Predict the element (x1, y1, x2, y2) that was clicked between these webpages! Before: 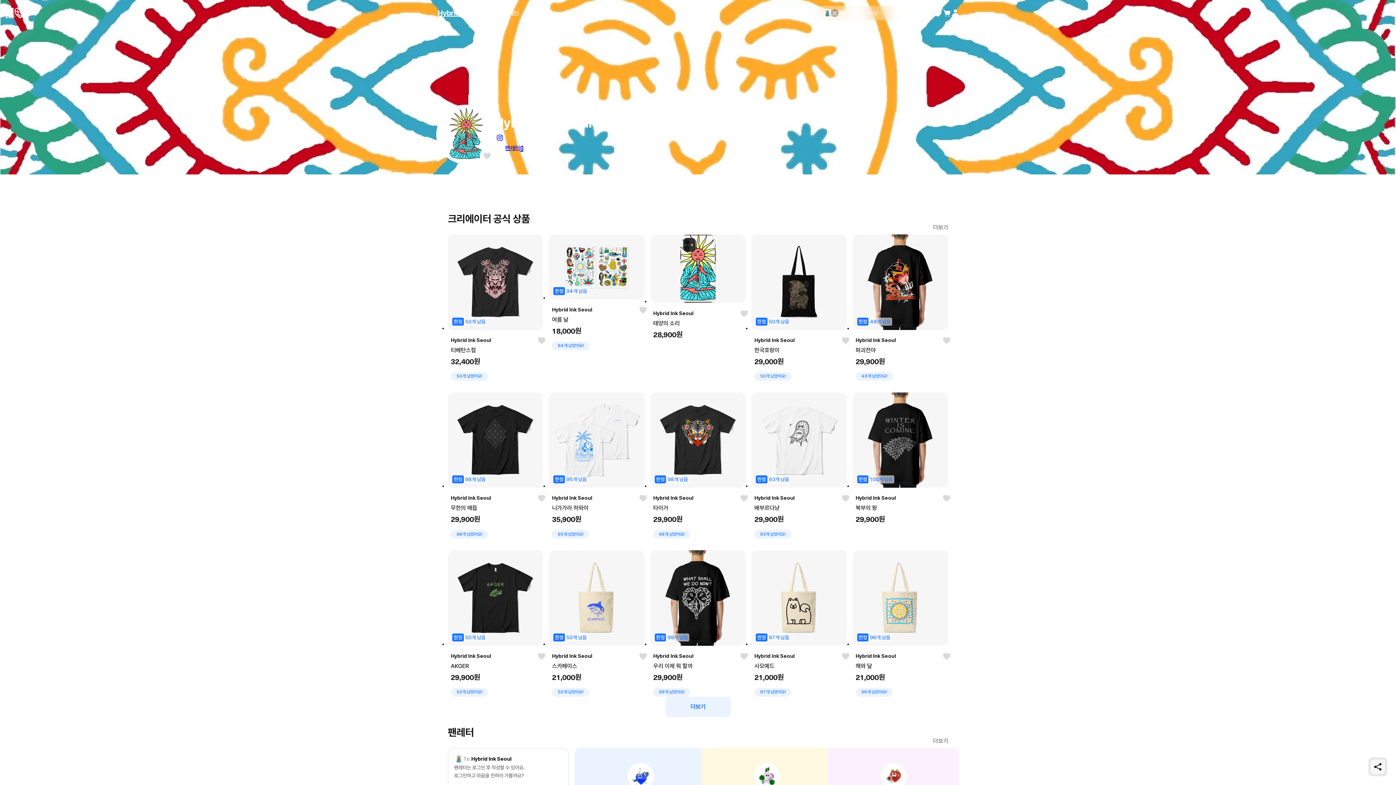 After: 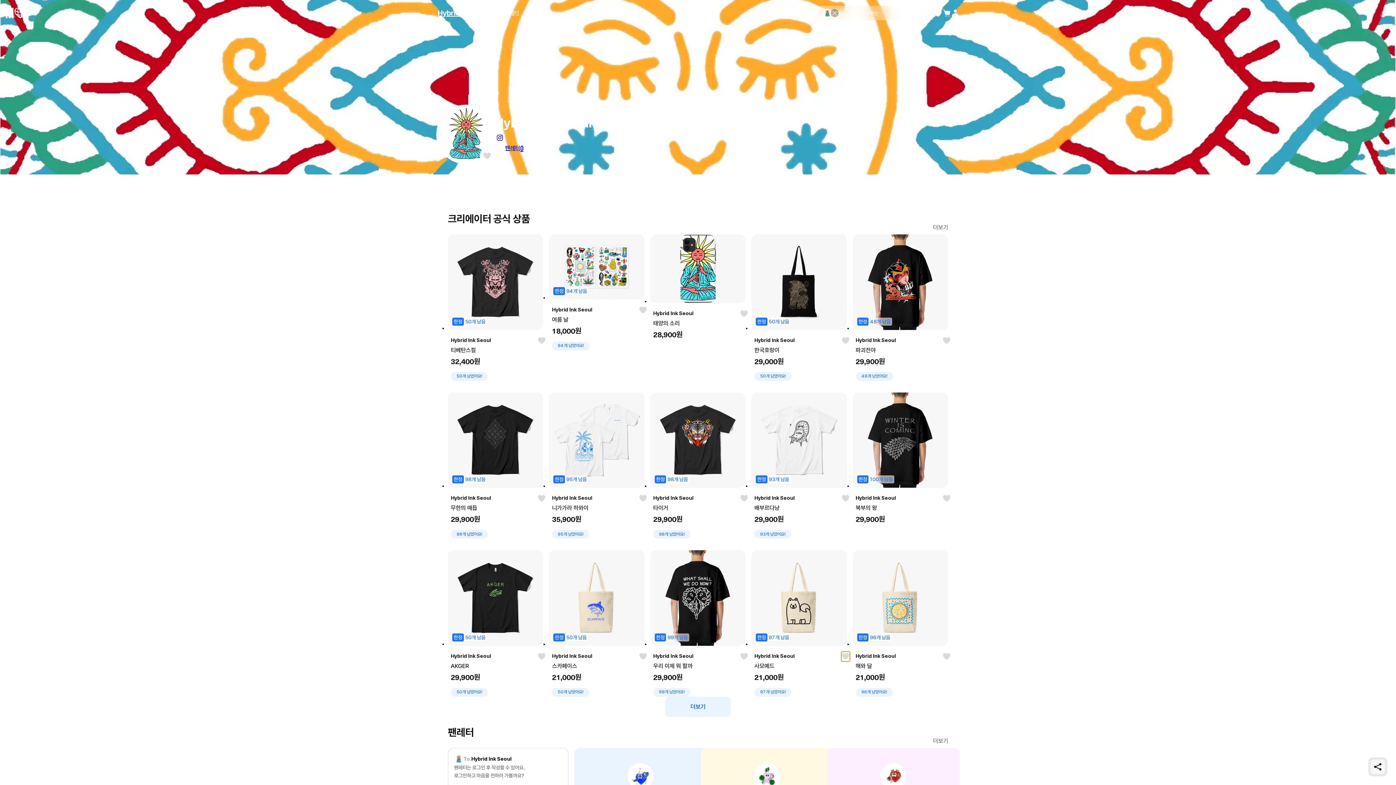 Action: bbox: (841, 651, 850, 660)